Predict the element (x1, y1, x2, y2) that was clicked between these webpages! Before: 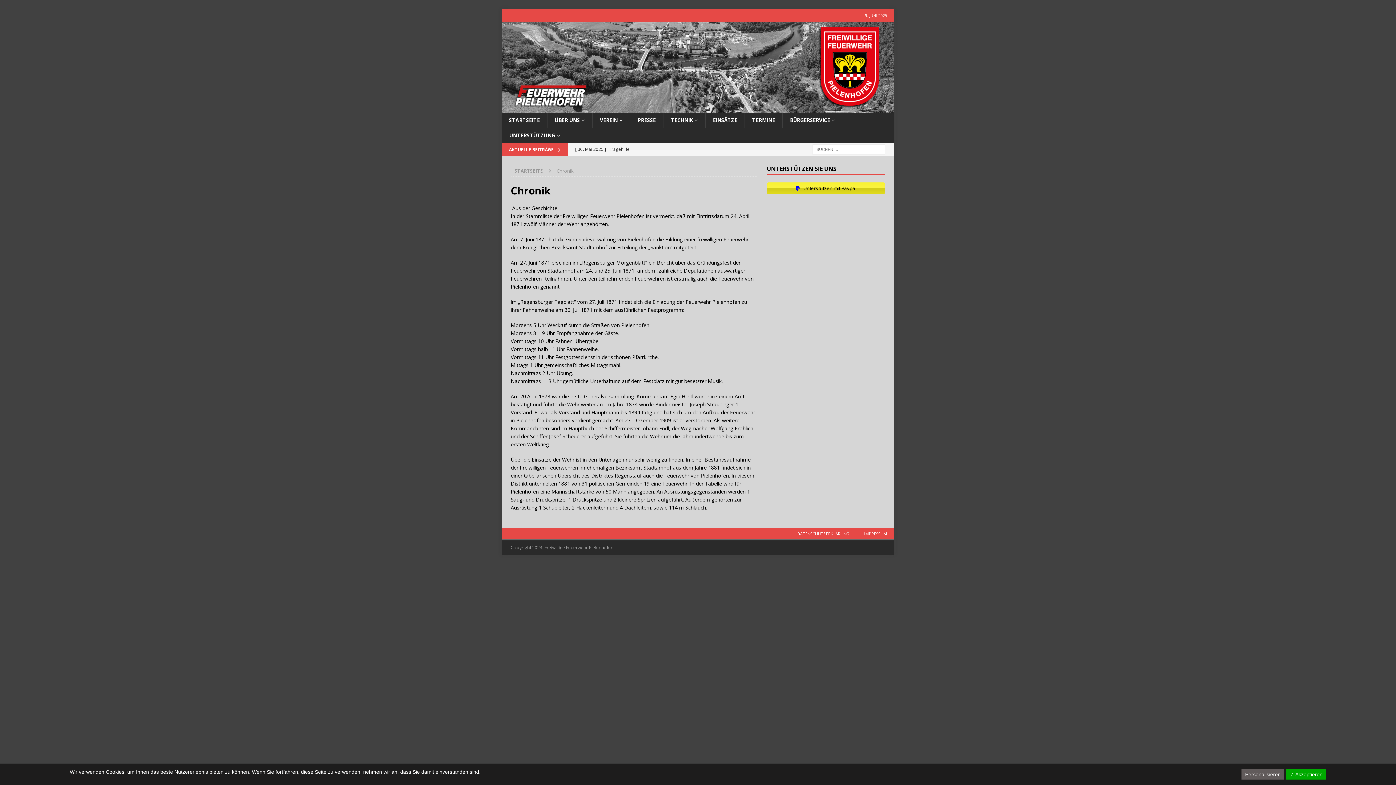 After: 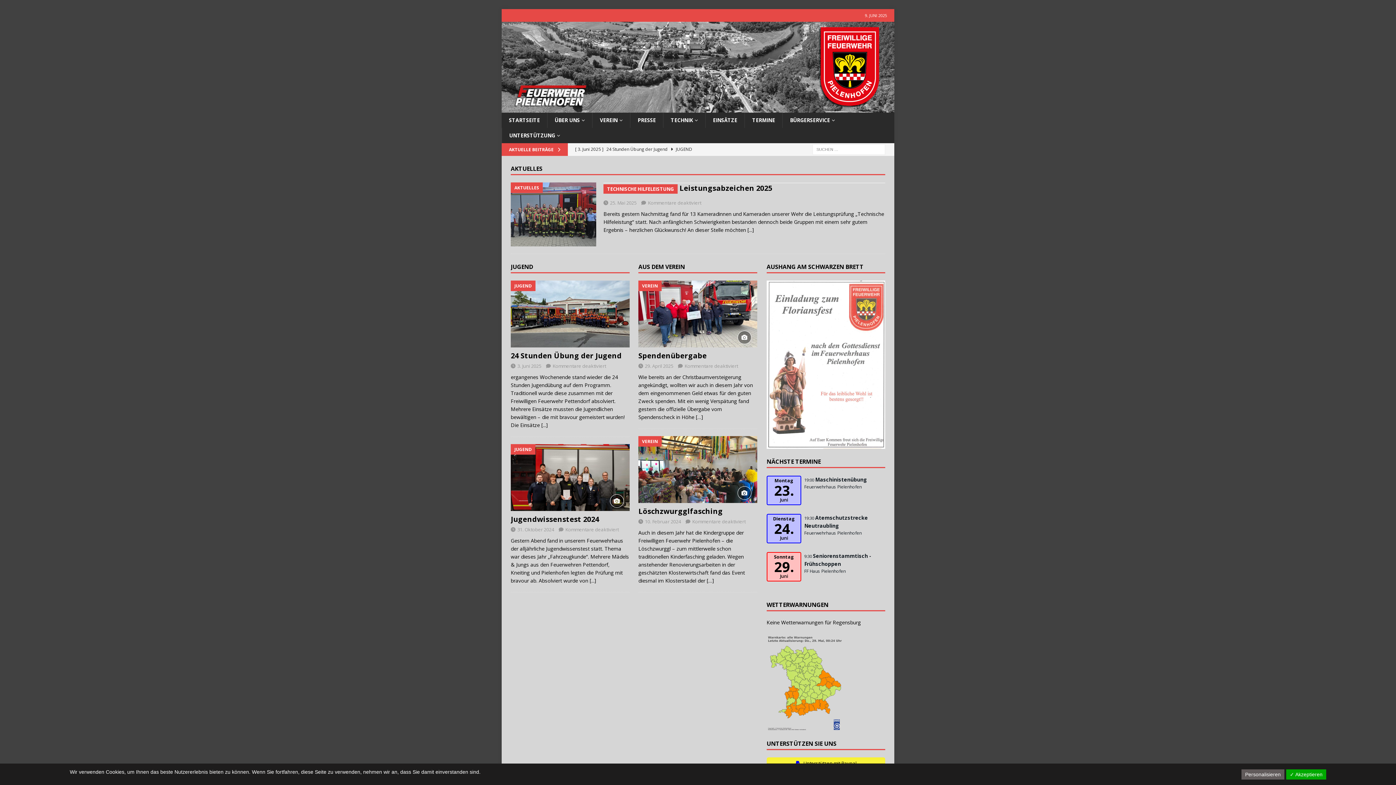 Action: bbox: (501, 105, 894, 111)